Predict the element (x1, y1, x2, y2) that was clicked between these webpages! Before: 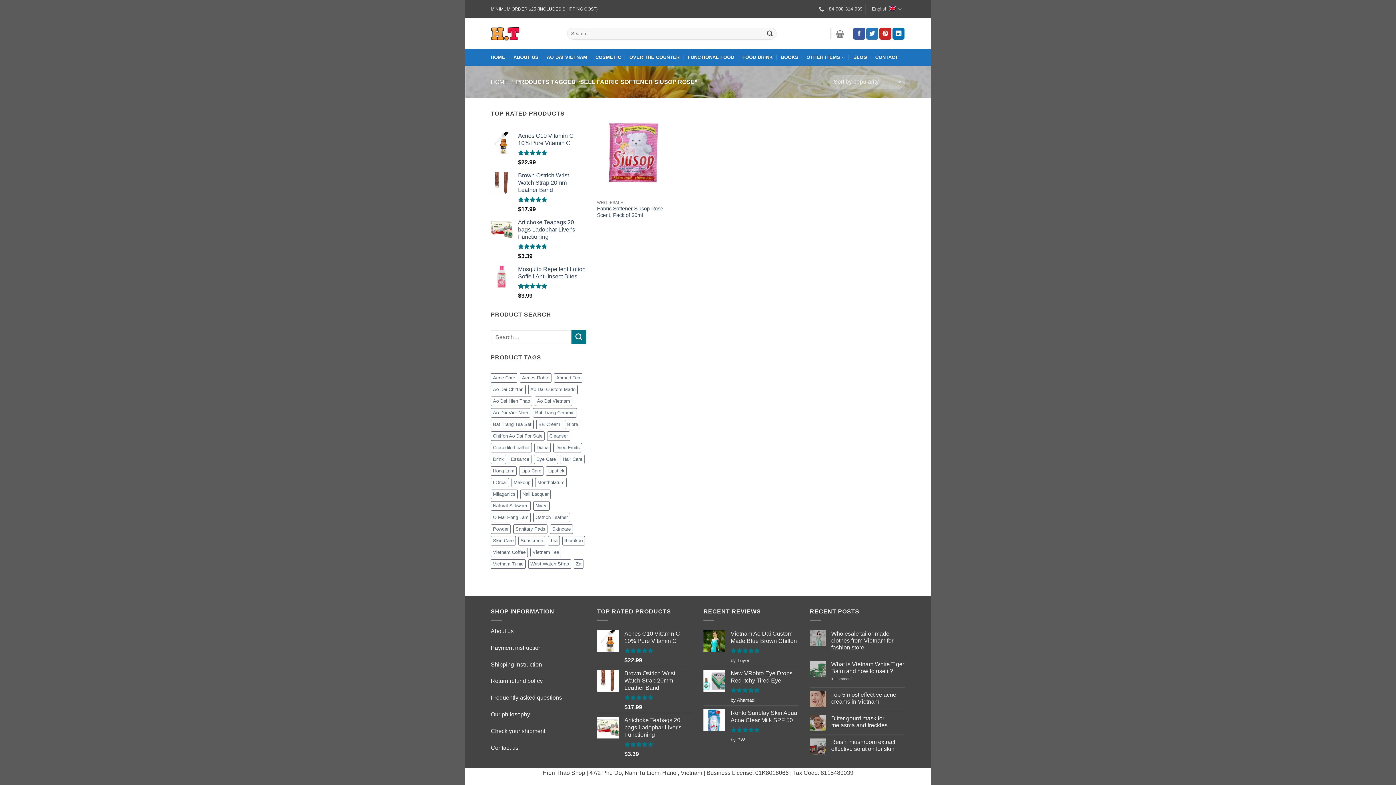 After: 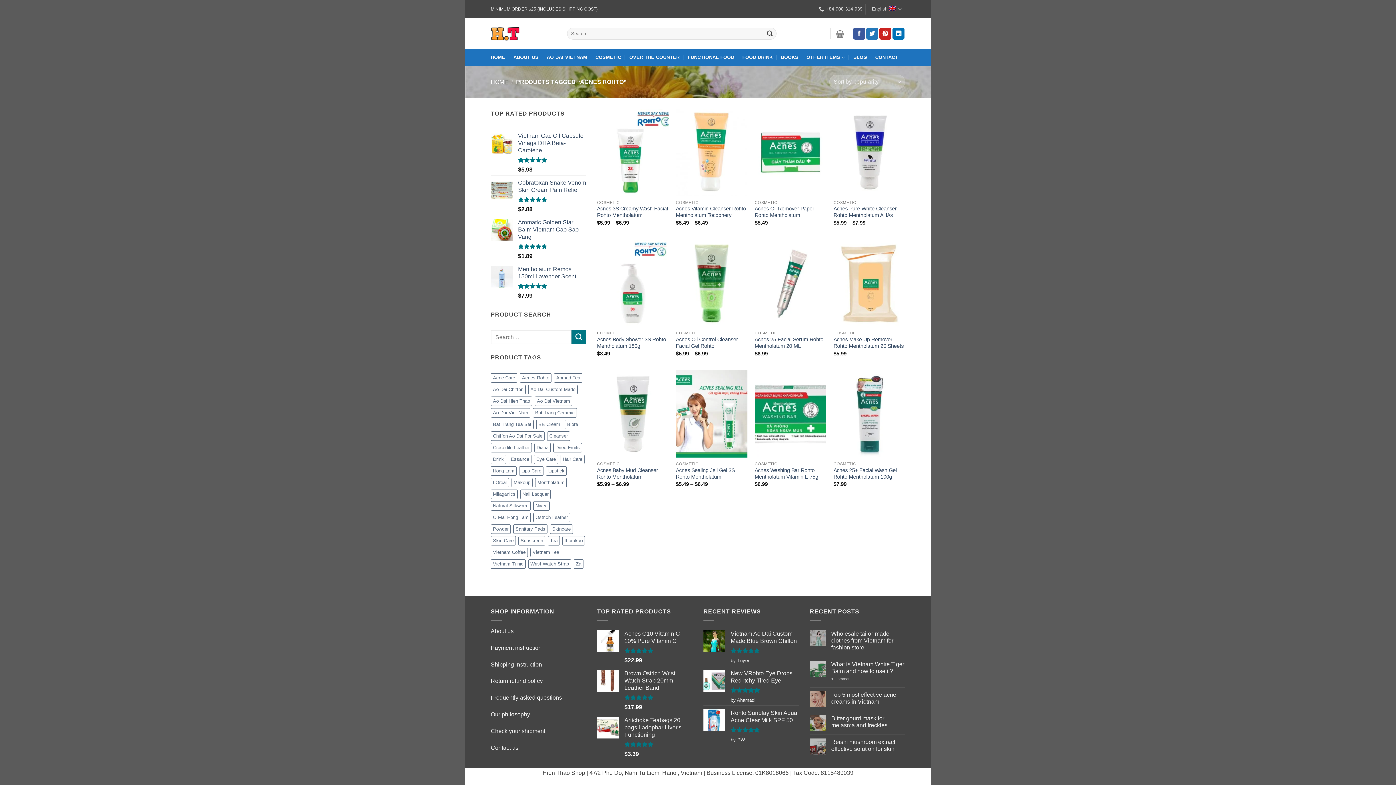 Action: bbox: (520, 373, 551, 382) label: Acnes Rohto (12 products)